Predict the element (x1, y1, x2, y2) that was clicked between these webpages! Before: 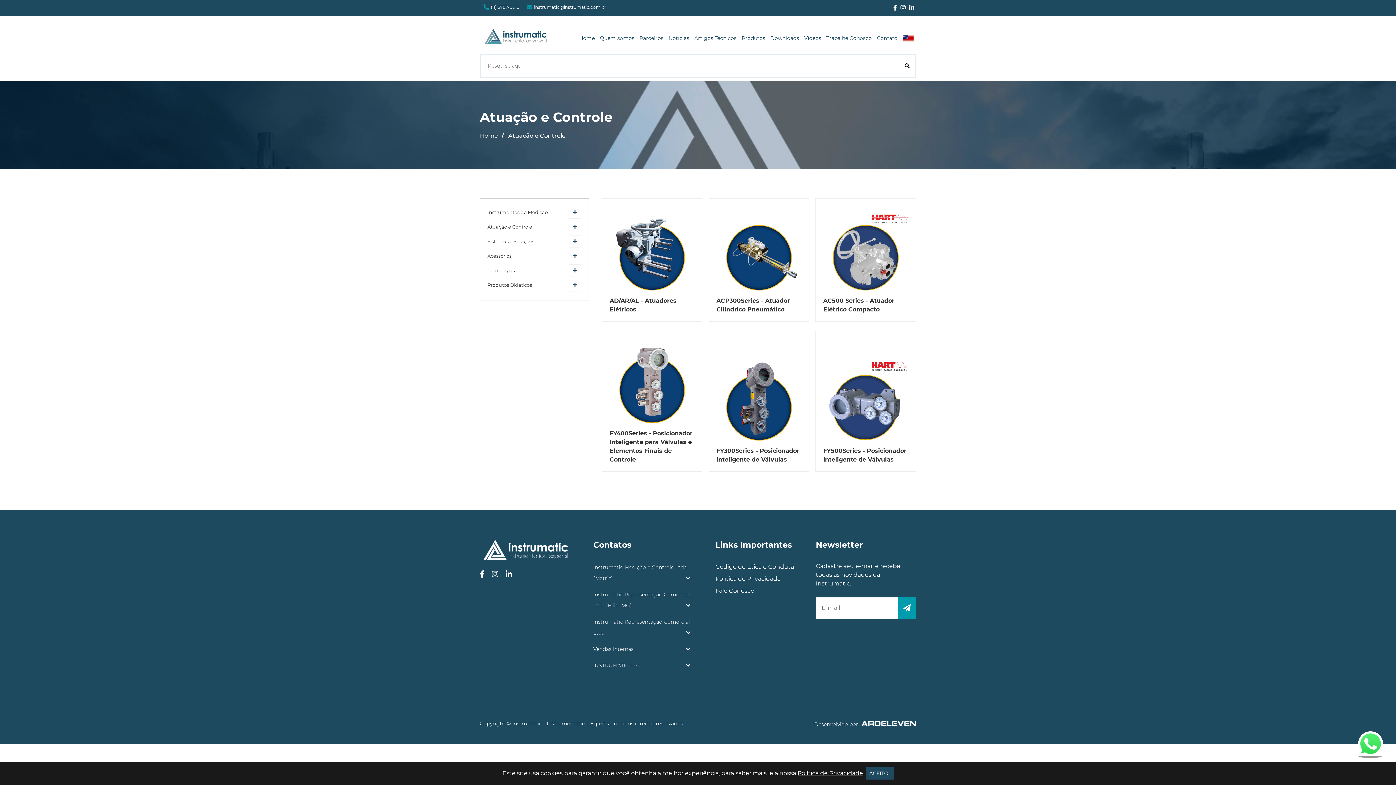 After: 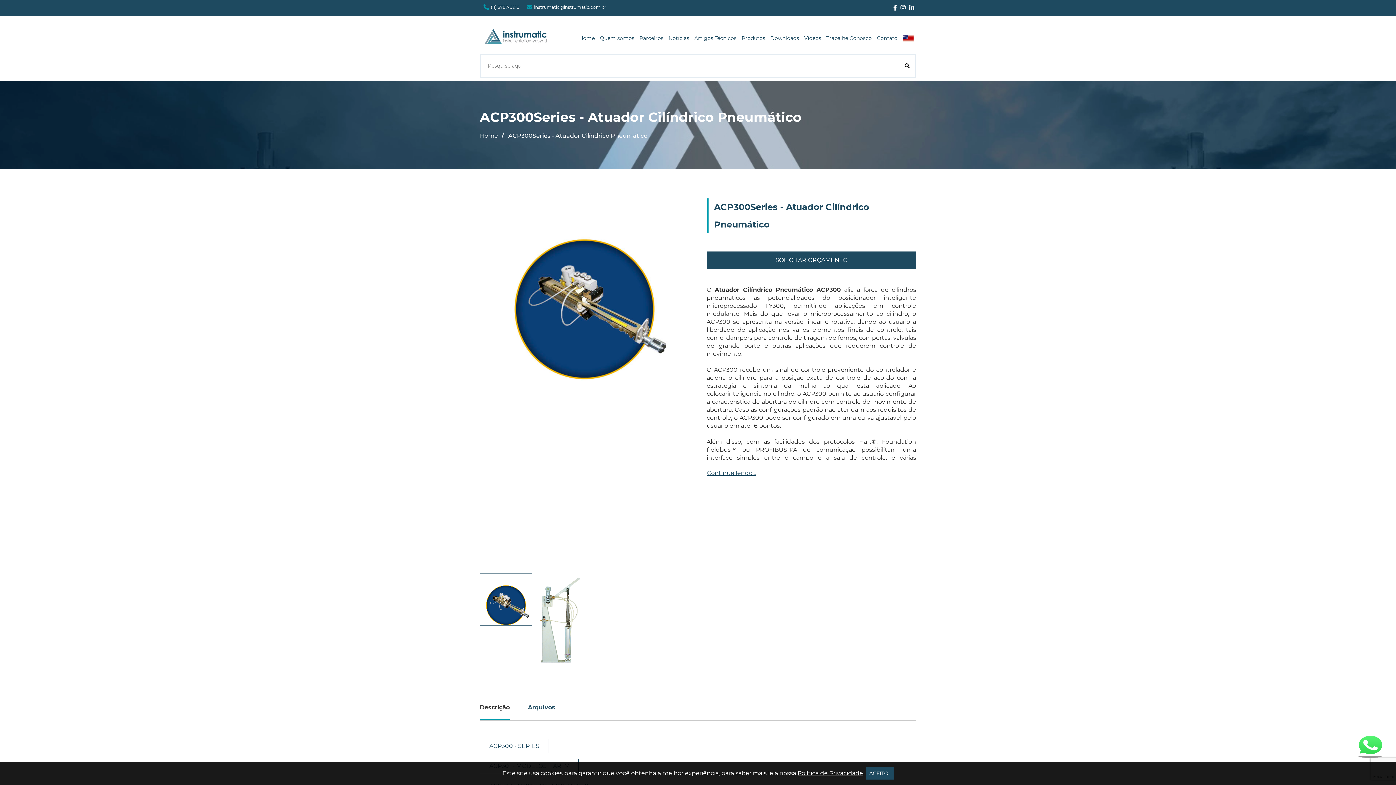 Action: bbox: (708, 198, 809, 321) label: ACP300Series - Atuador Cilíndrico Pneumático